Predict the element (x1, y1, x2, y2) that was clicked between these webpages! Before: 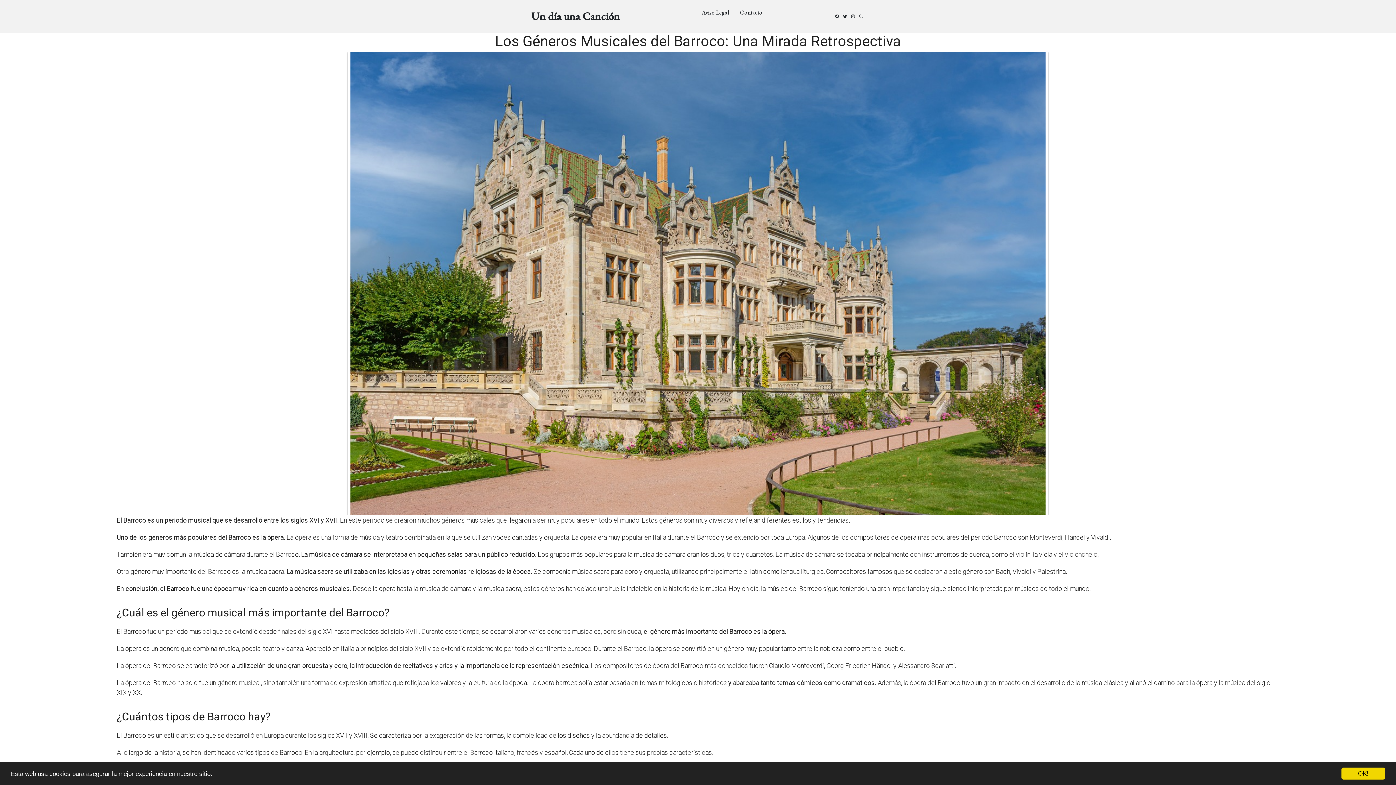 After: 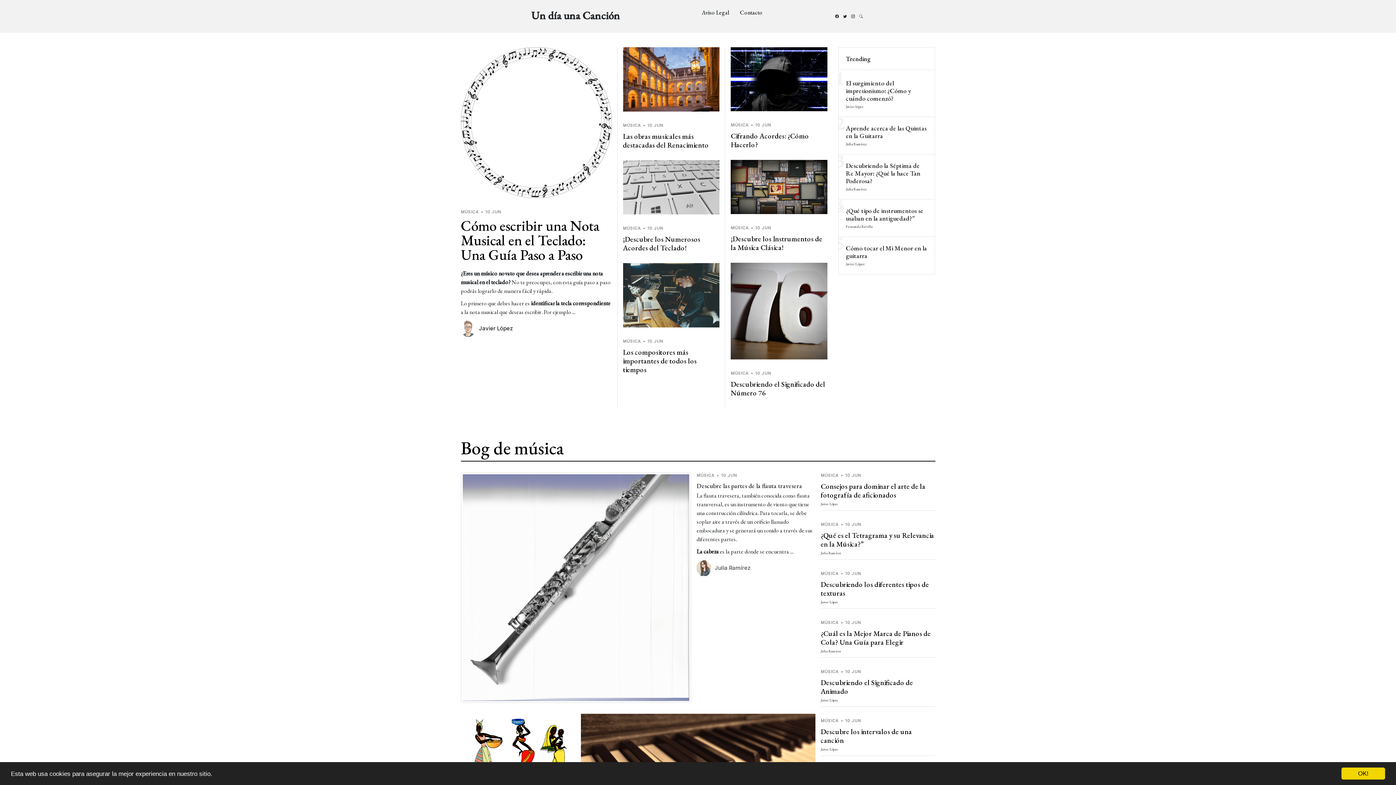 Action: label: Un día una Canción bbox: (531, 9, 620, 22)